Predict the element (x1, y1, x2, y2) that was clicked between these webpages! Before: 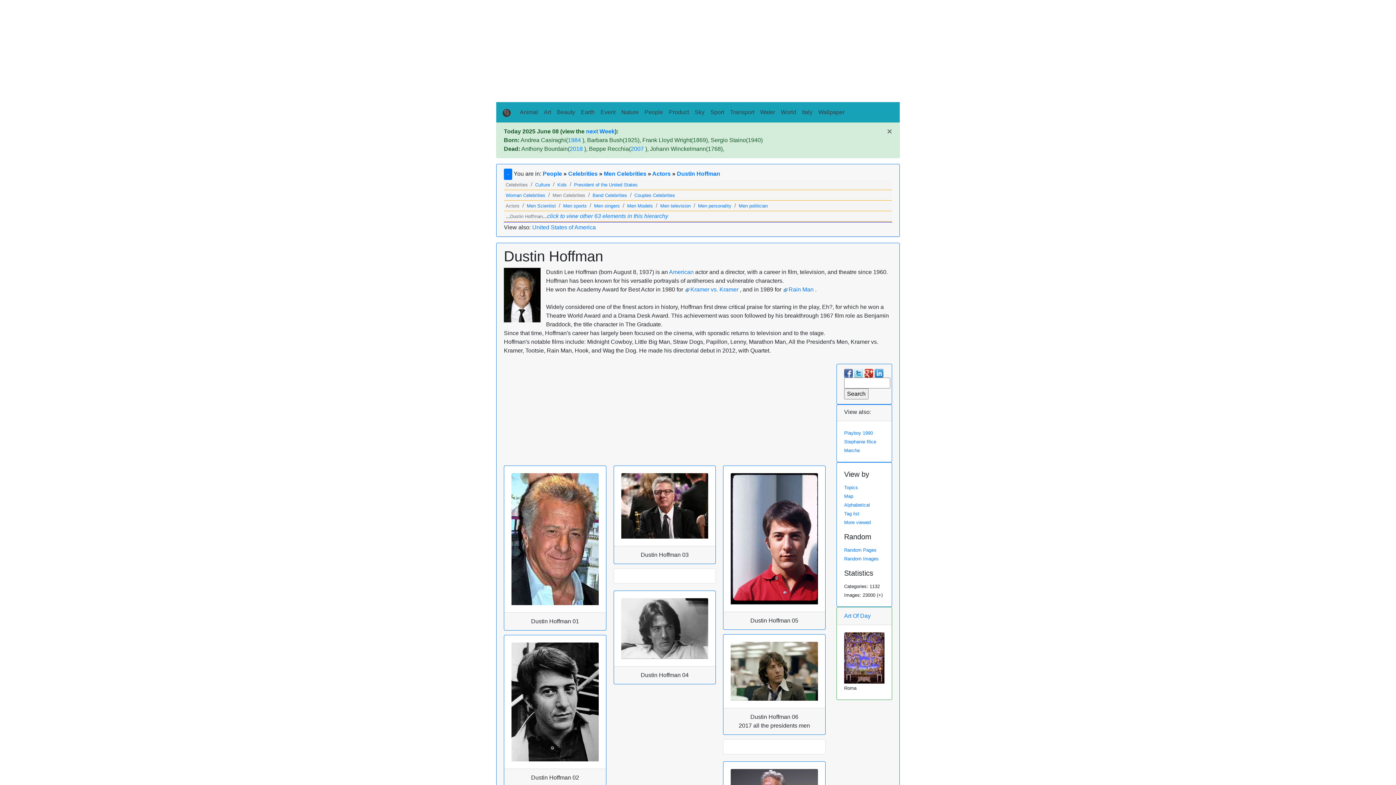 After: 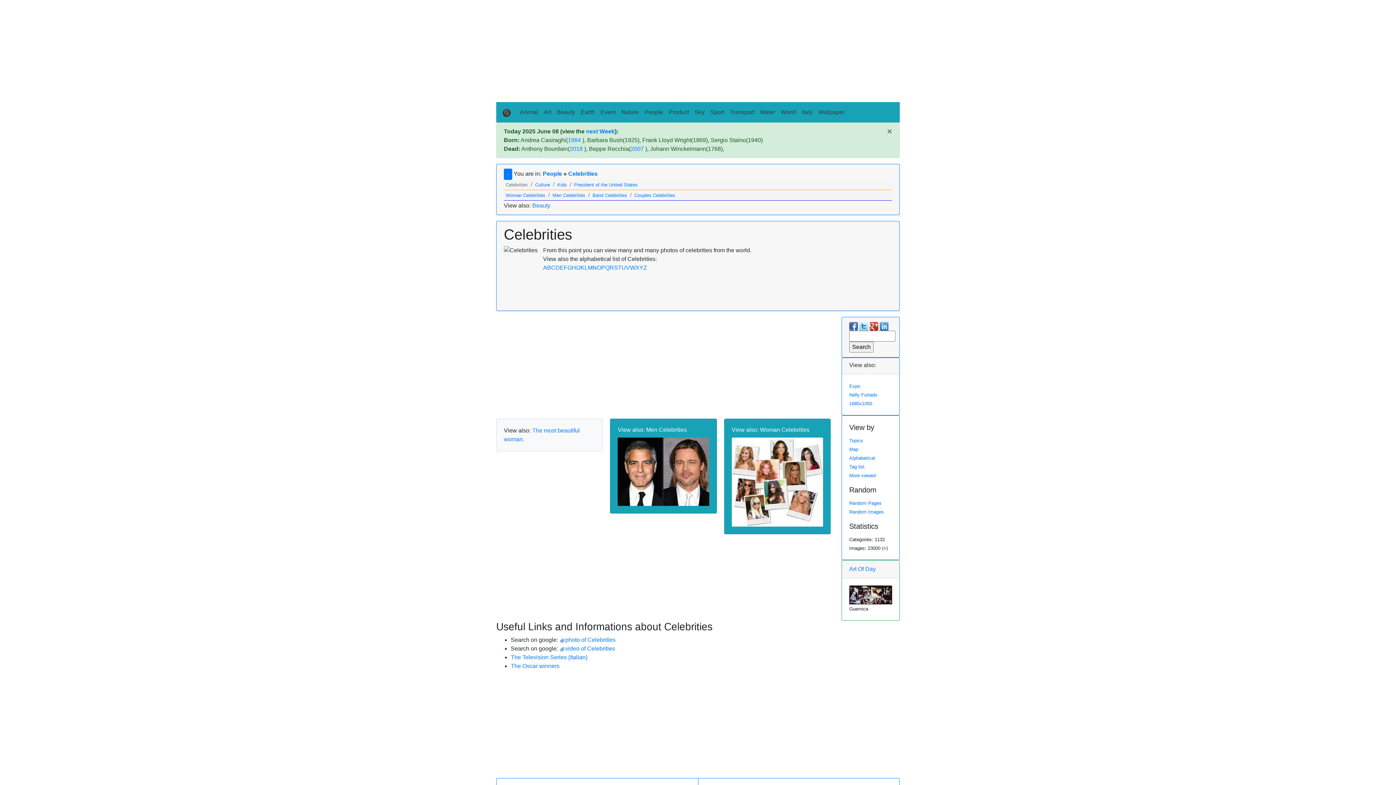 Action: label: Celebrities bbox: (568, 170, 597, 176)